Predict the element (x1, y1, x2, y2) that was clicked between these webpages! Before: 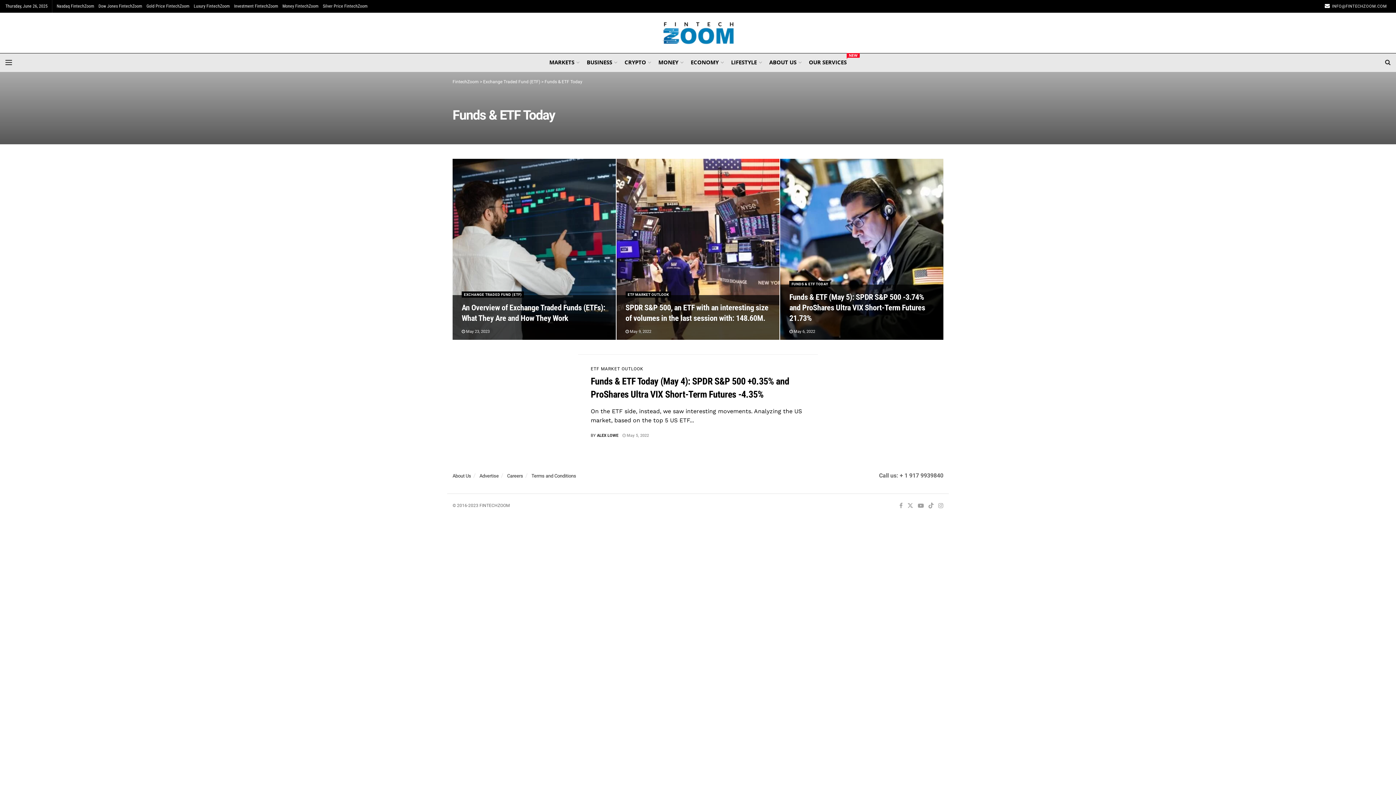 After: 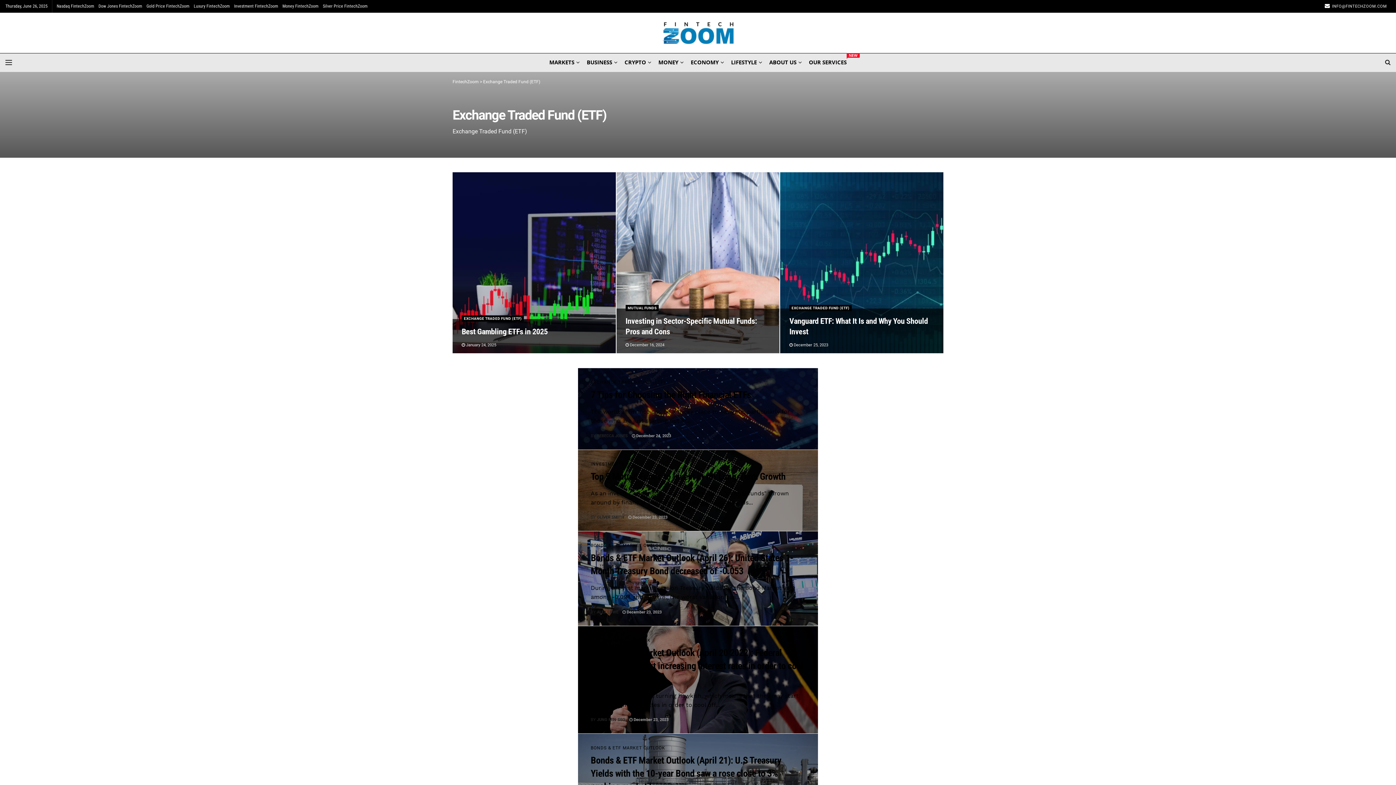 Action: bbox: (461, 291, 524, 297) label: EXCHANGE TRADED FUND (ETF)